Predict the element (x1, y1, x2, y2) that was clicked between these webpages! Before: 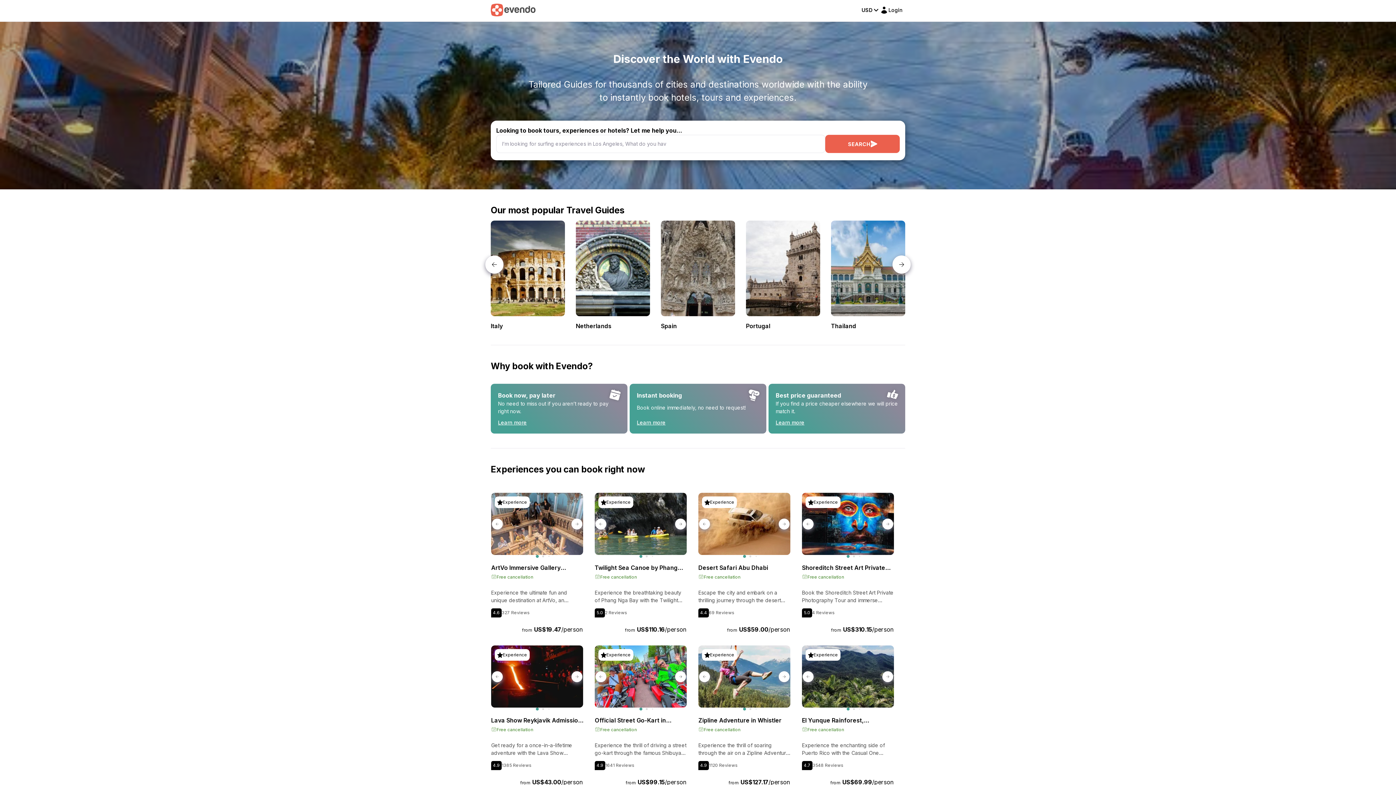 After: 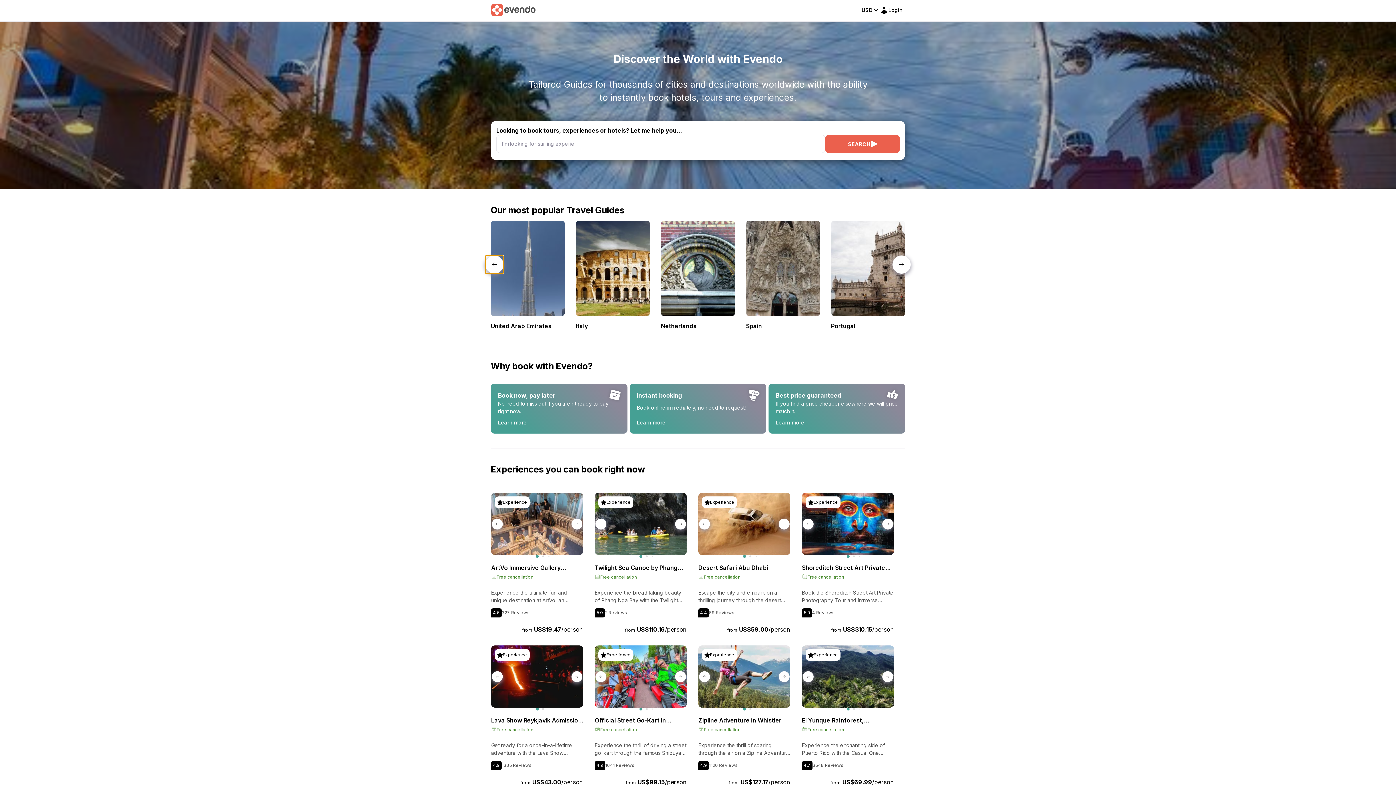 Action: label: Previous slide bbox: (485, 255, 503, 273)